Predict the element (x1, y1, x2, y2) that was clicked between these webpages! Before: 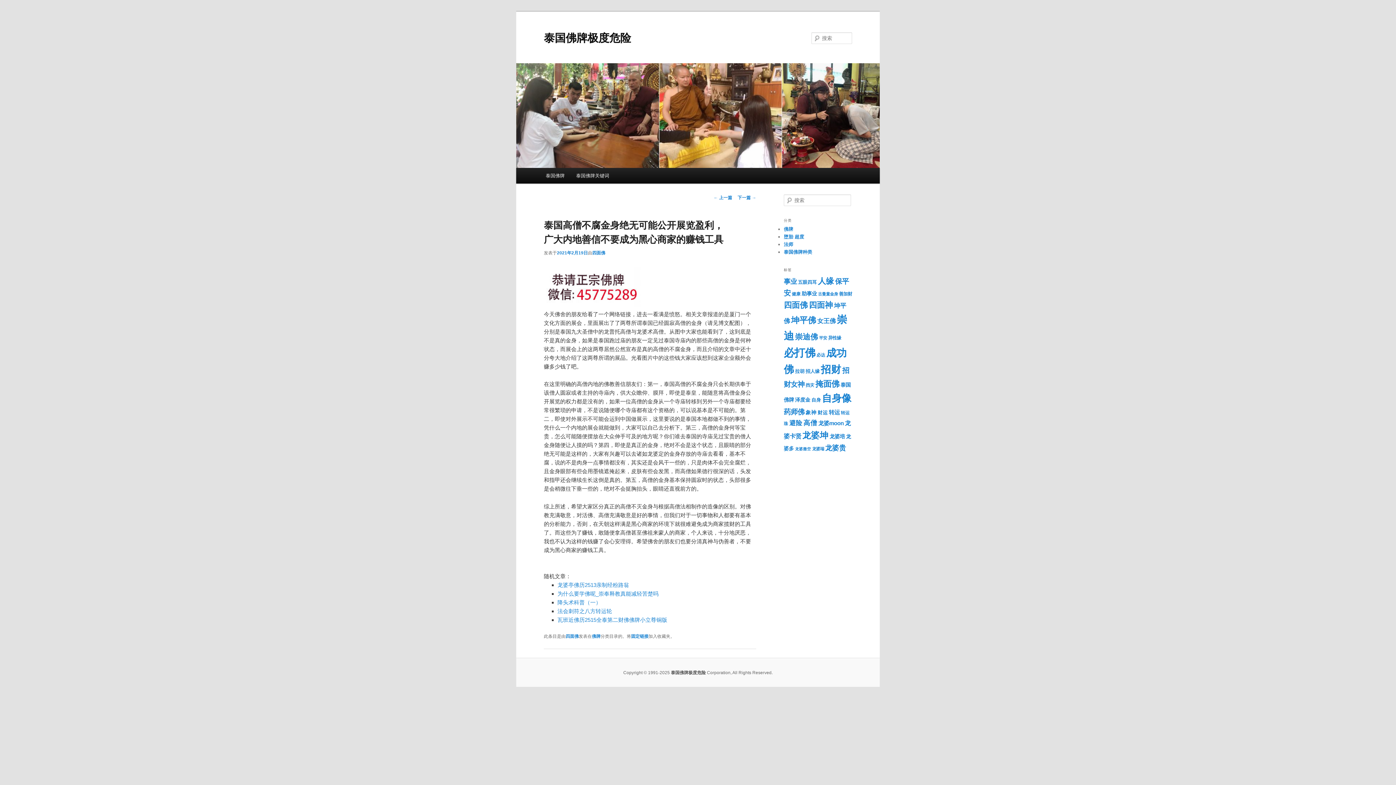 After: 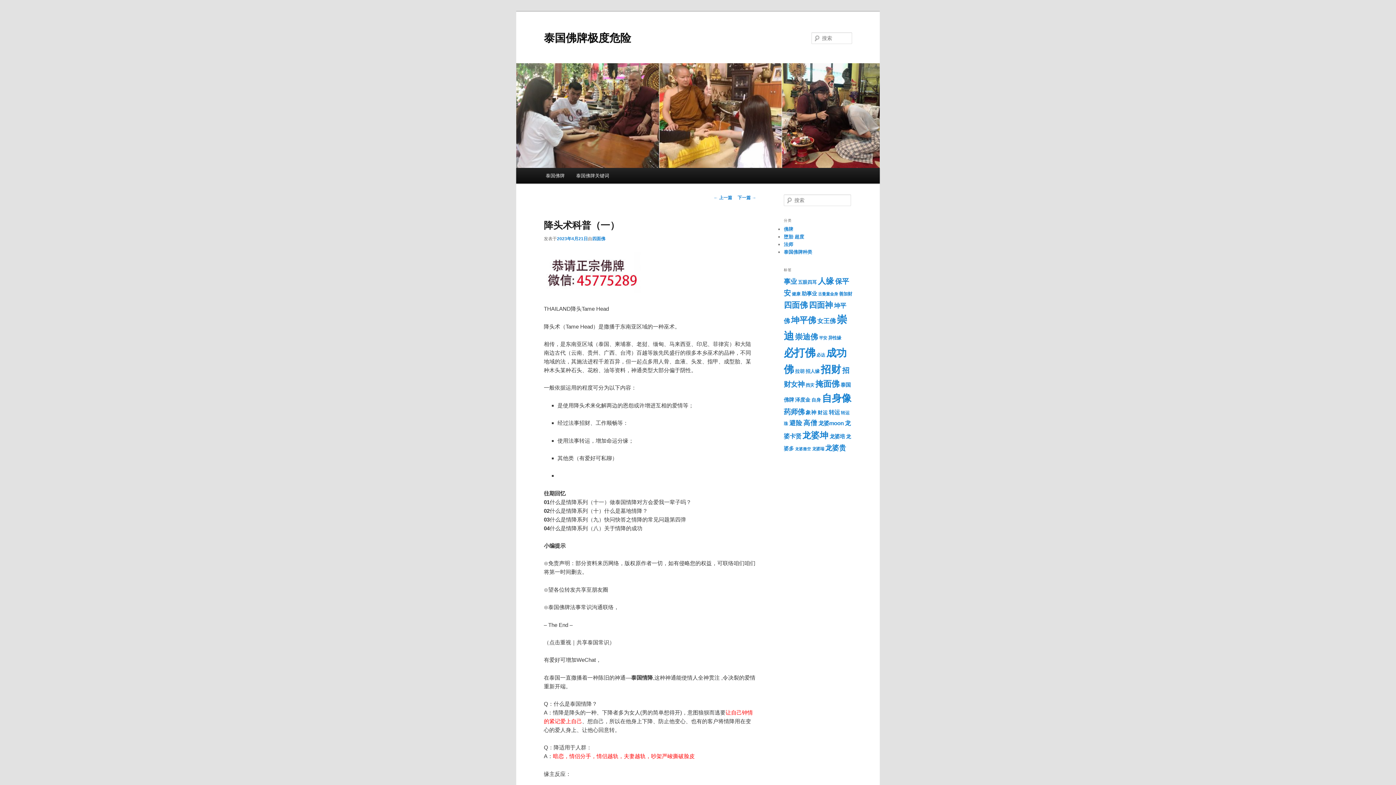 Action: bbox: (557, 599, 601, 605) label: 降头术科普（一）